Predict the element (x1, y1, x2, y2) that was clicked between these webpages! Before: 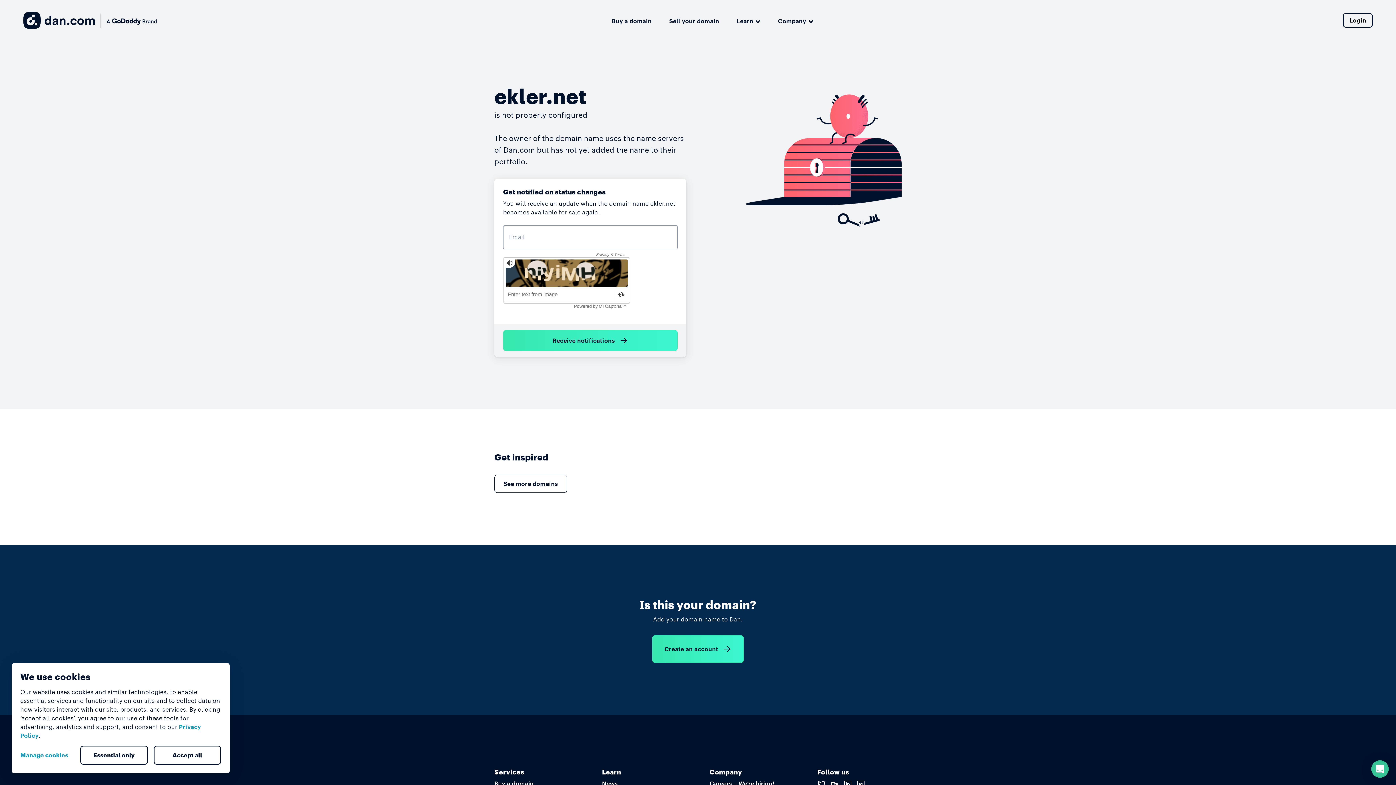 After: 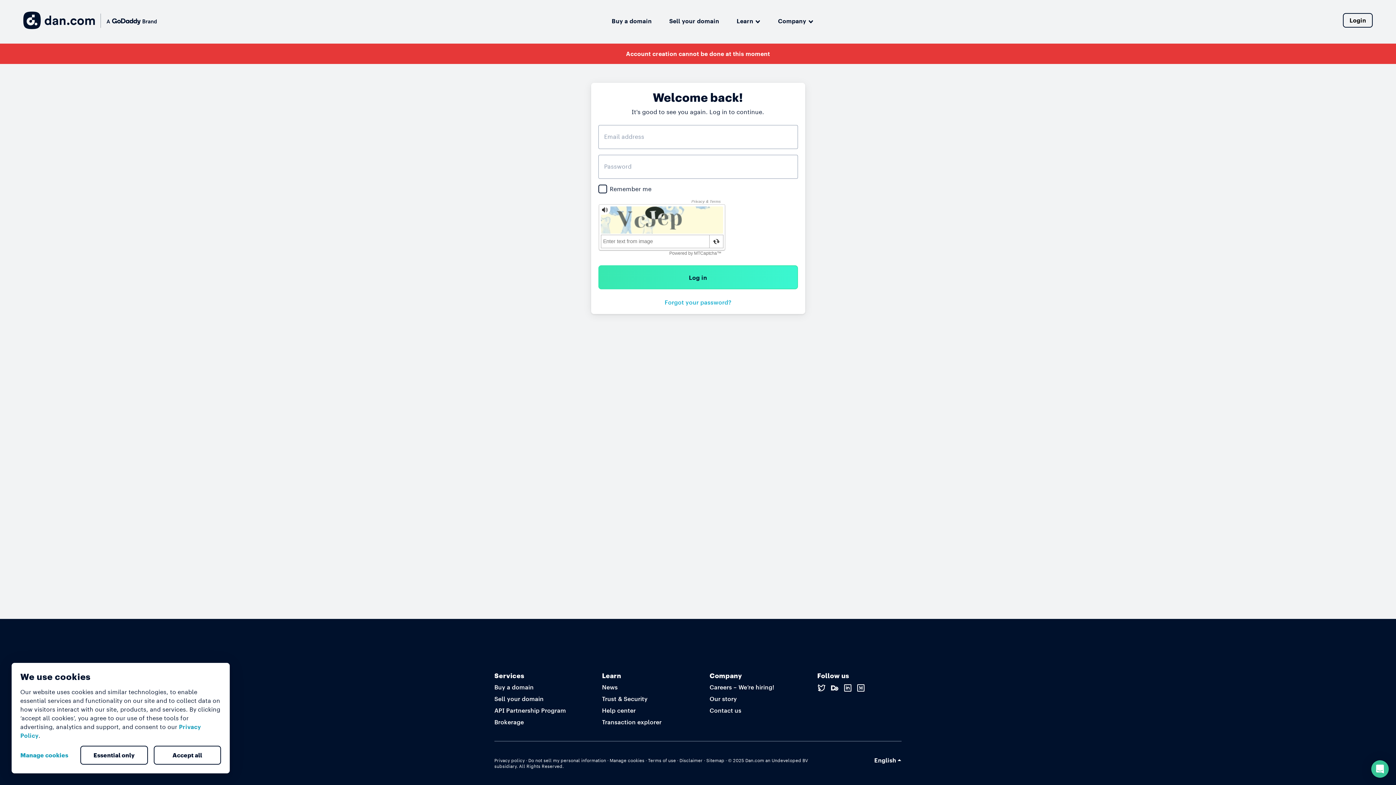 Action: bbox: (1343, 13, 1373, 27) label: Login